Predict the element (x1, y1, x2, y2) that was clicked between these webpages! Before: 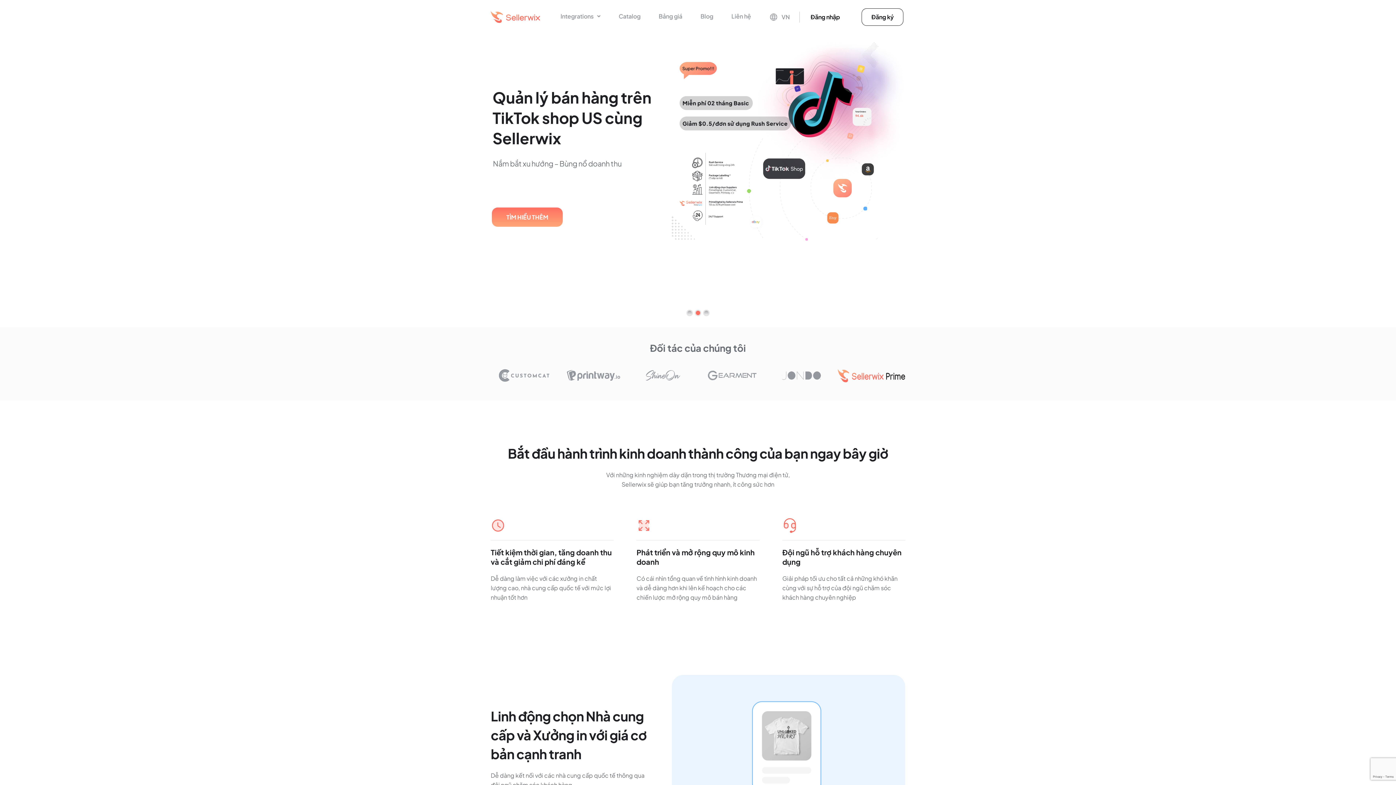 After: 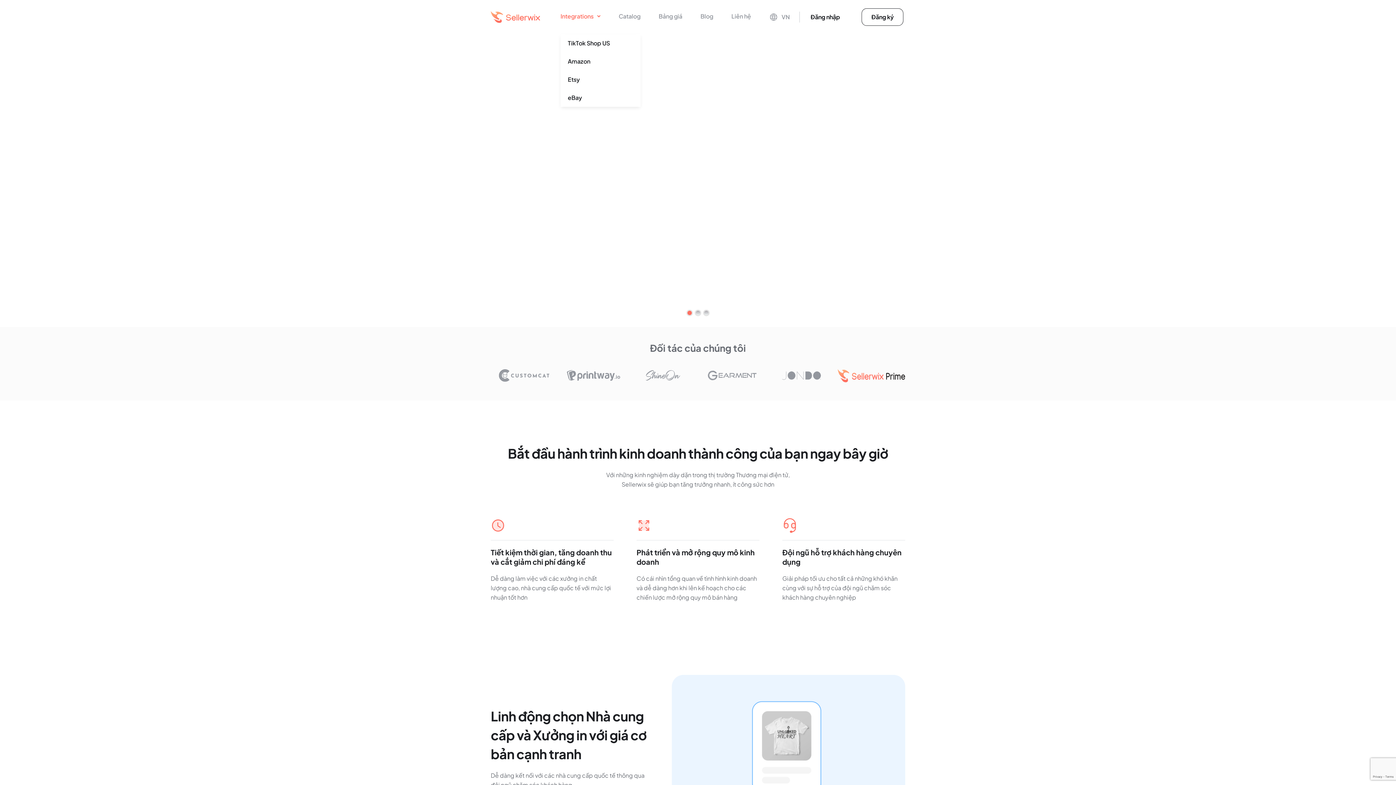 Action: bbox: (560, 0, 600, 32) label: Integrations